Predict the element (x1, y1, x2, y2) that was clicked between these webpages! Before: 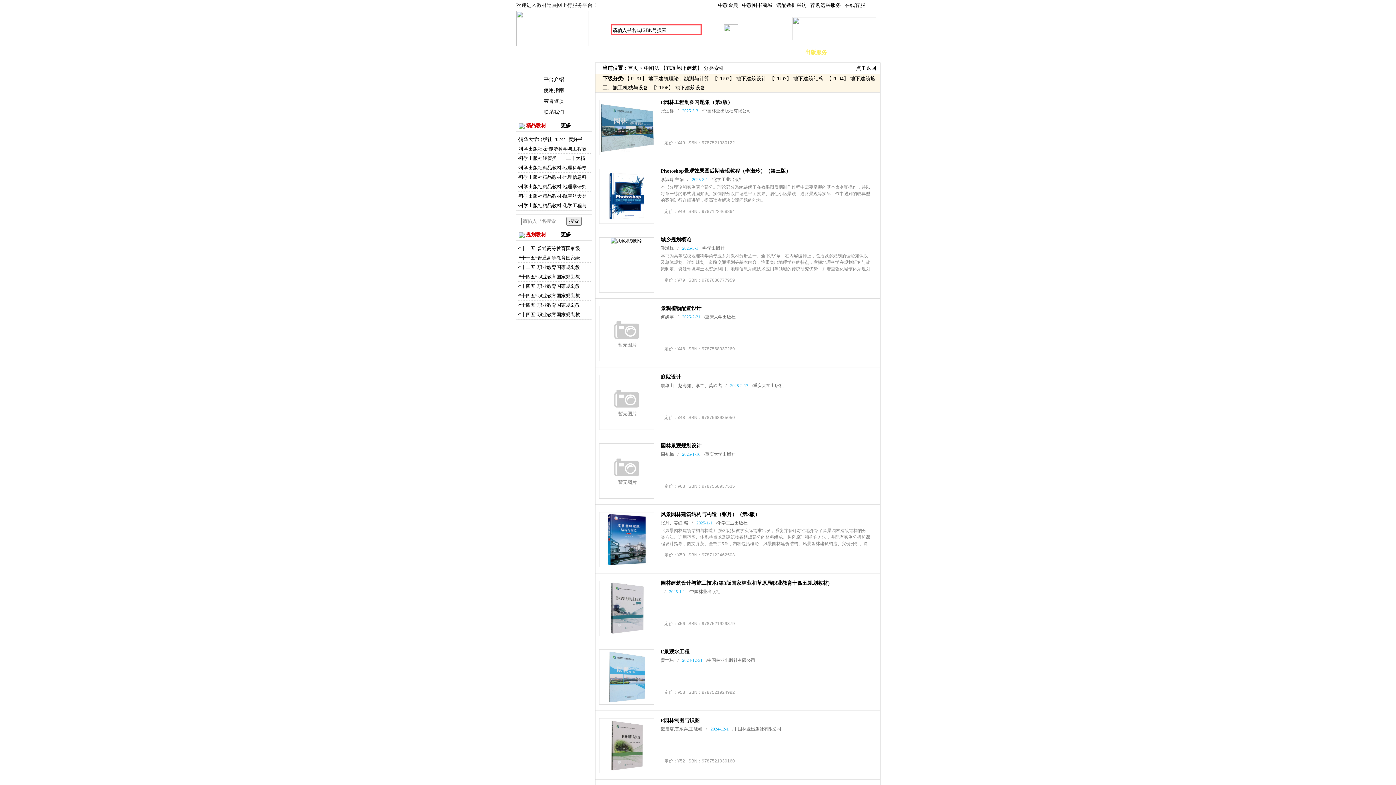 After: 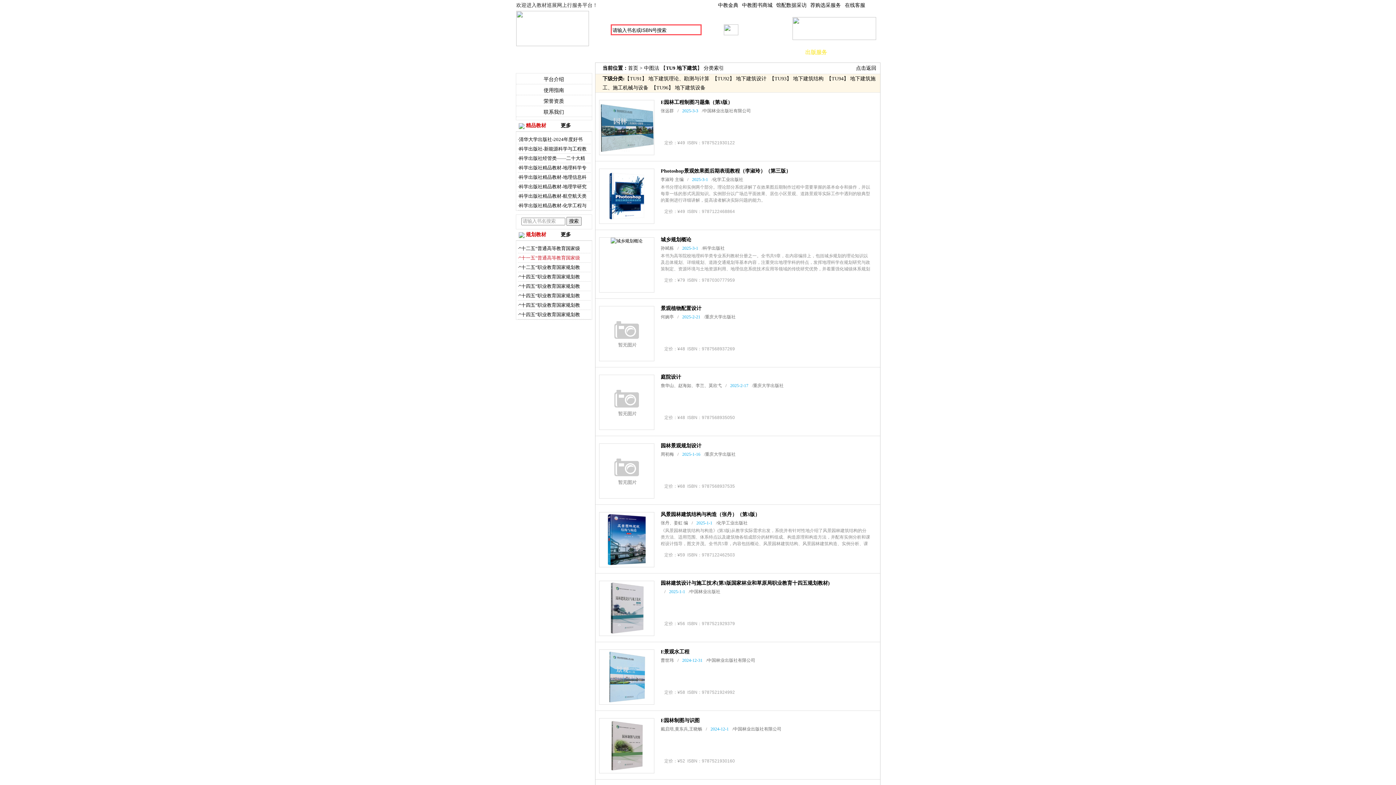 Action: bbox: (518, 253, 590, 262) label: ·“十一五”普通高等教育国家级